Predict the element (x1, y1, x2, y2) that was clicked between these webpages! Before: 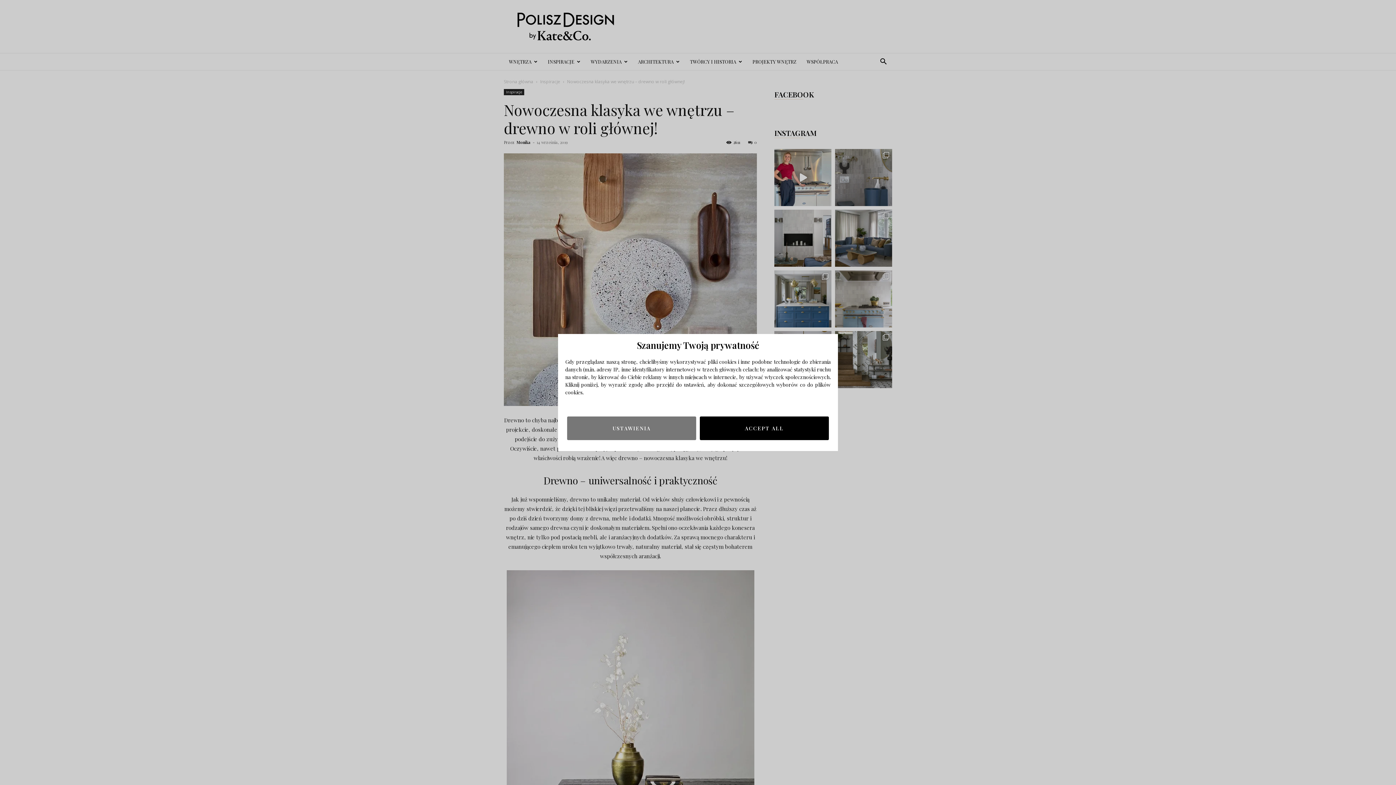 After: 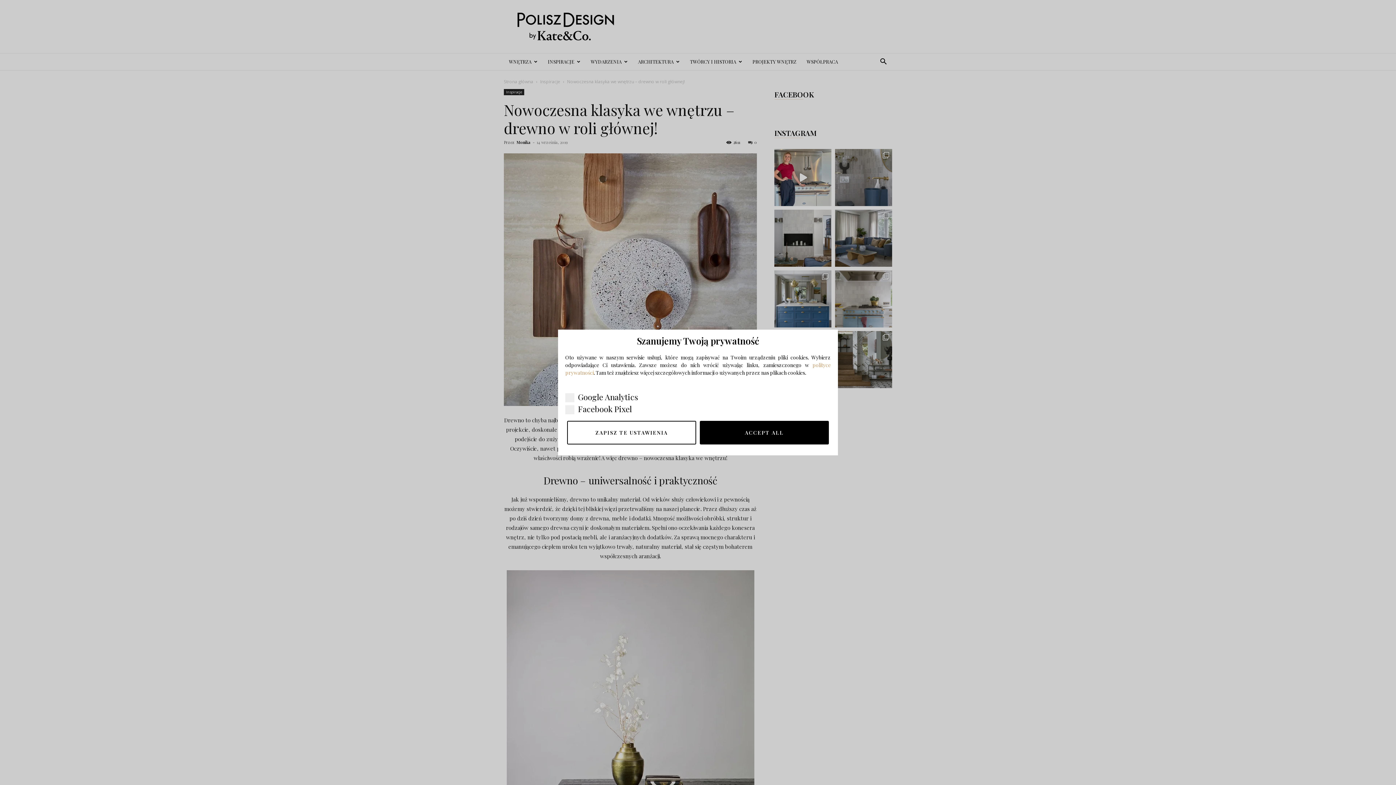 Action: label: USTAWIENIA bbox: (567, 416, 696, 440)